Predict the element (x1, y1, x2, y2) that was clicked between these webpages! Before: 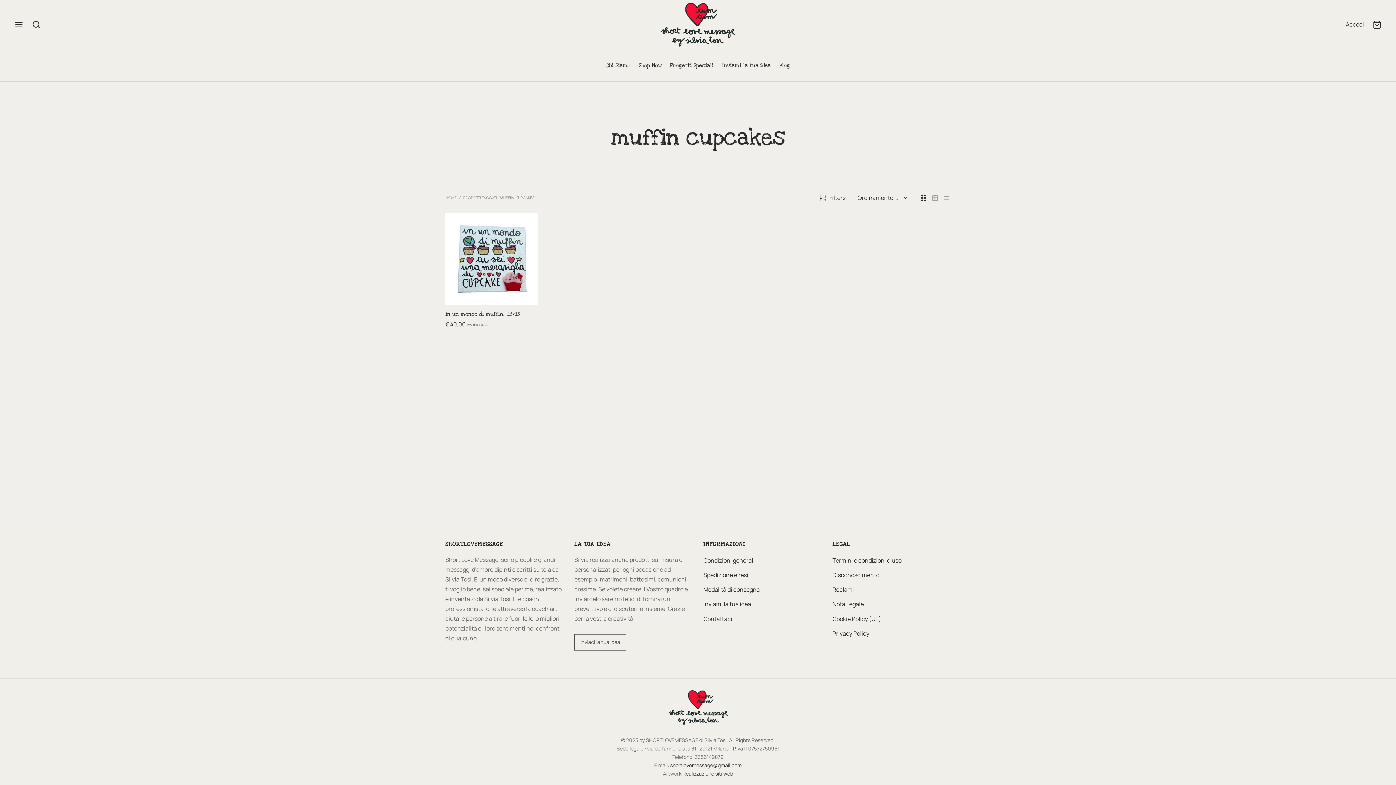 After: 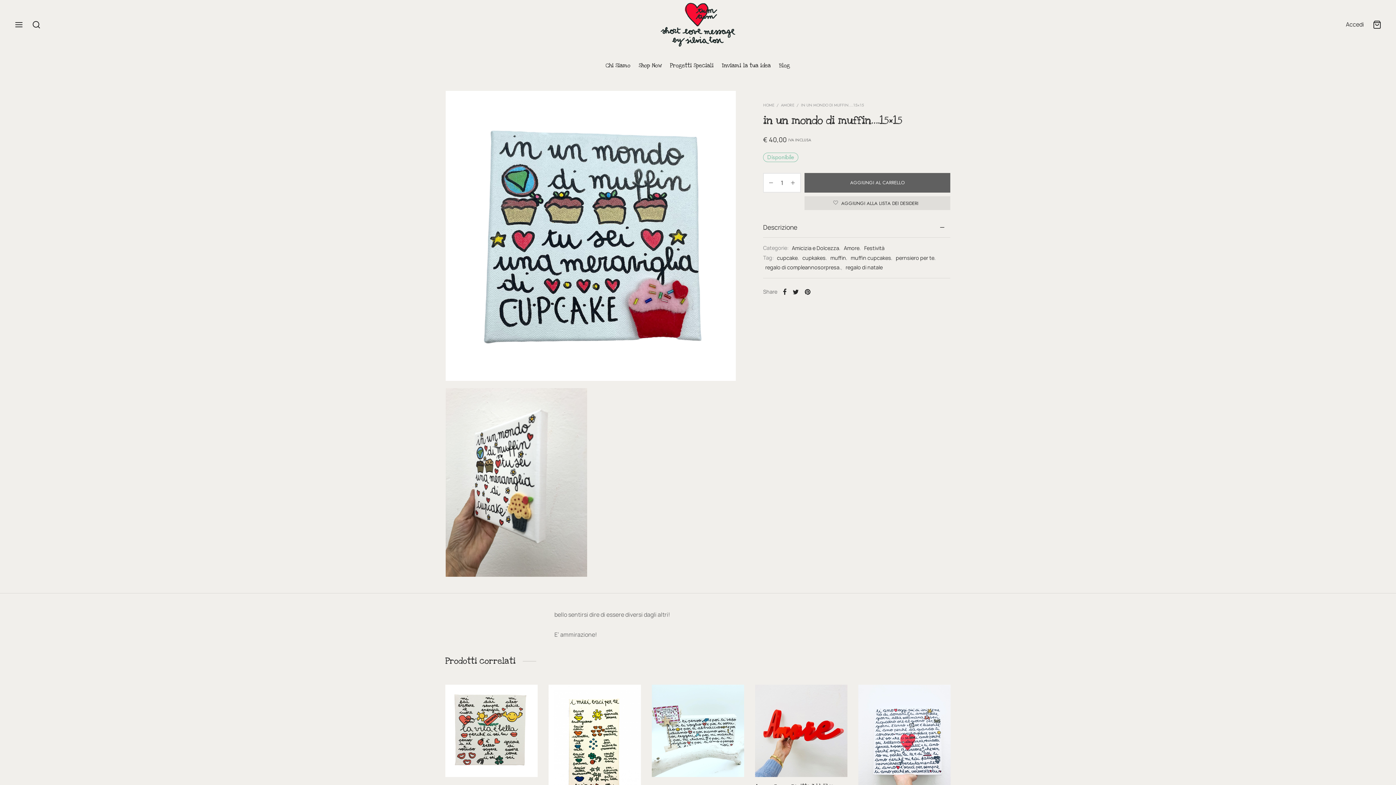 Action: bbox: (445, 212, 537, 305)